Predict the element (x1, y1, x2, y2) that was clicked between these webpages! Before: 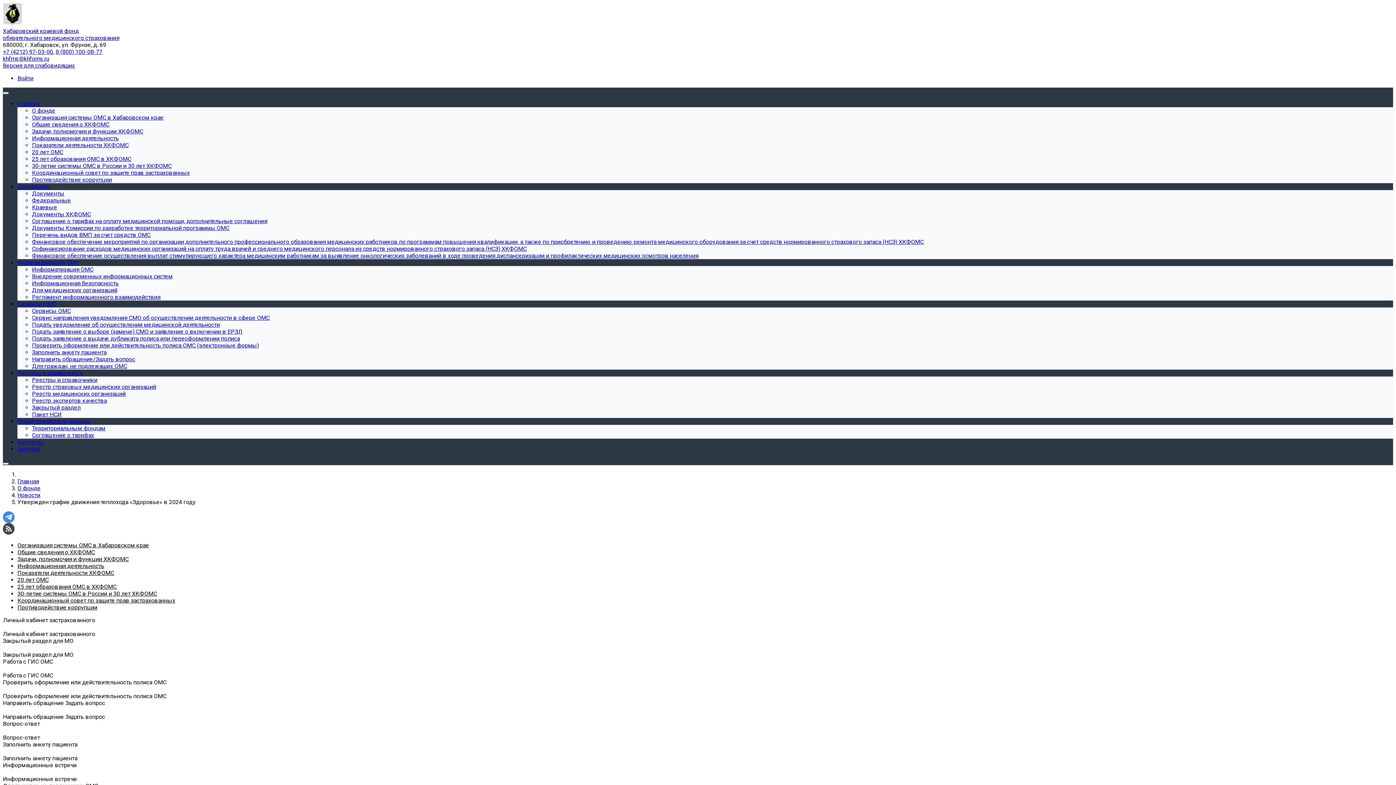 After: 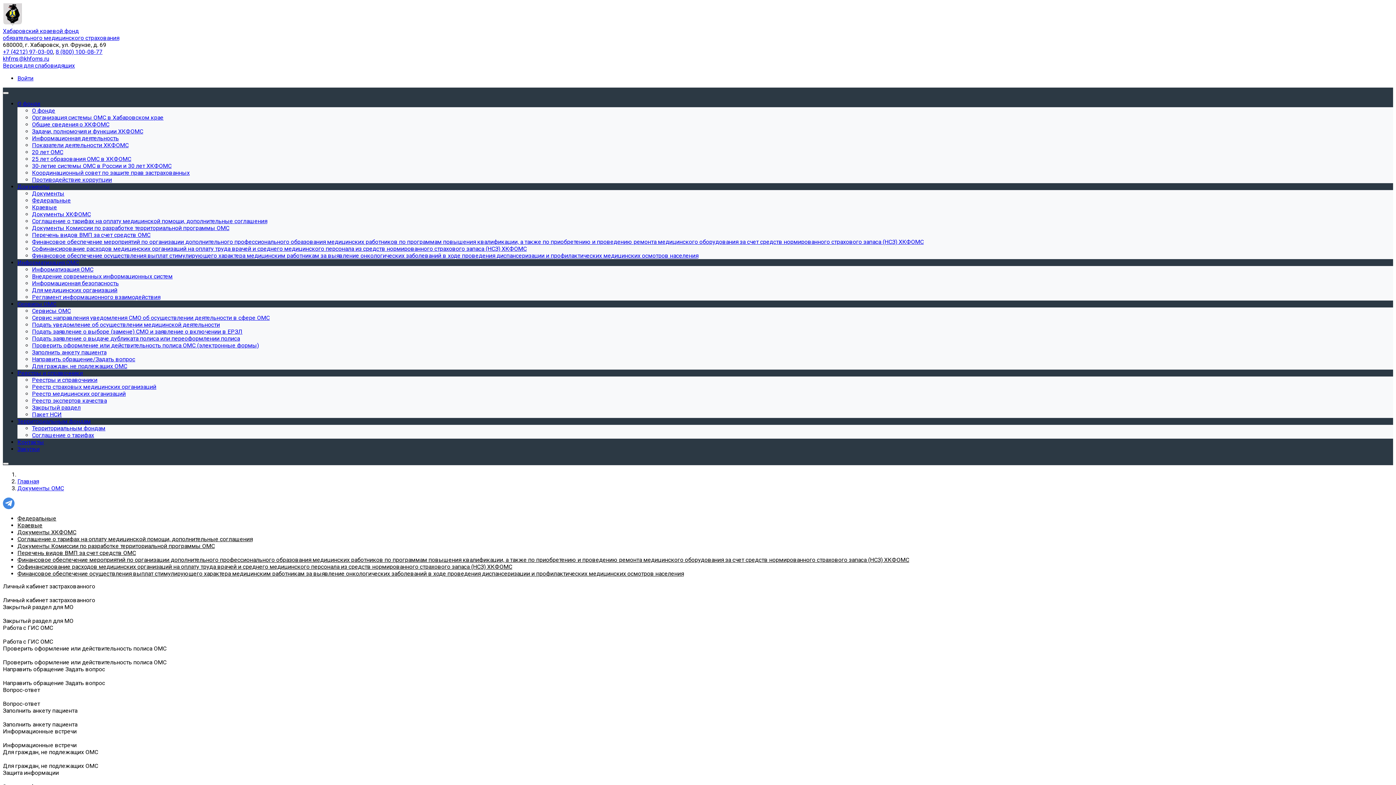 Action: bbox: (32, 190, 64, 197) label: Документы